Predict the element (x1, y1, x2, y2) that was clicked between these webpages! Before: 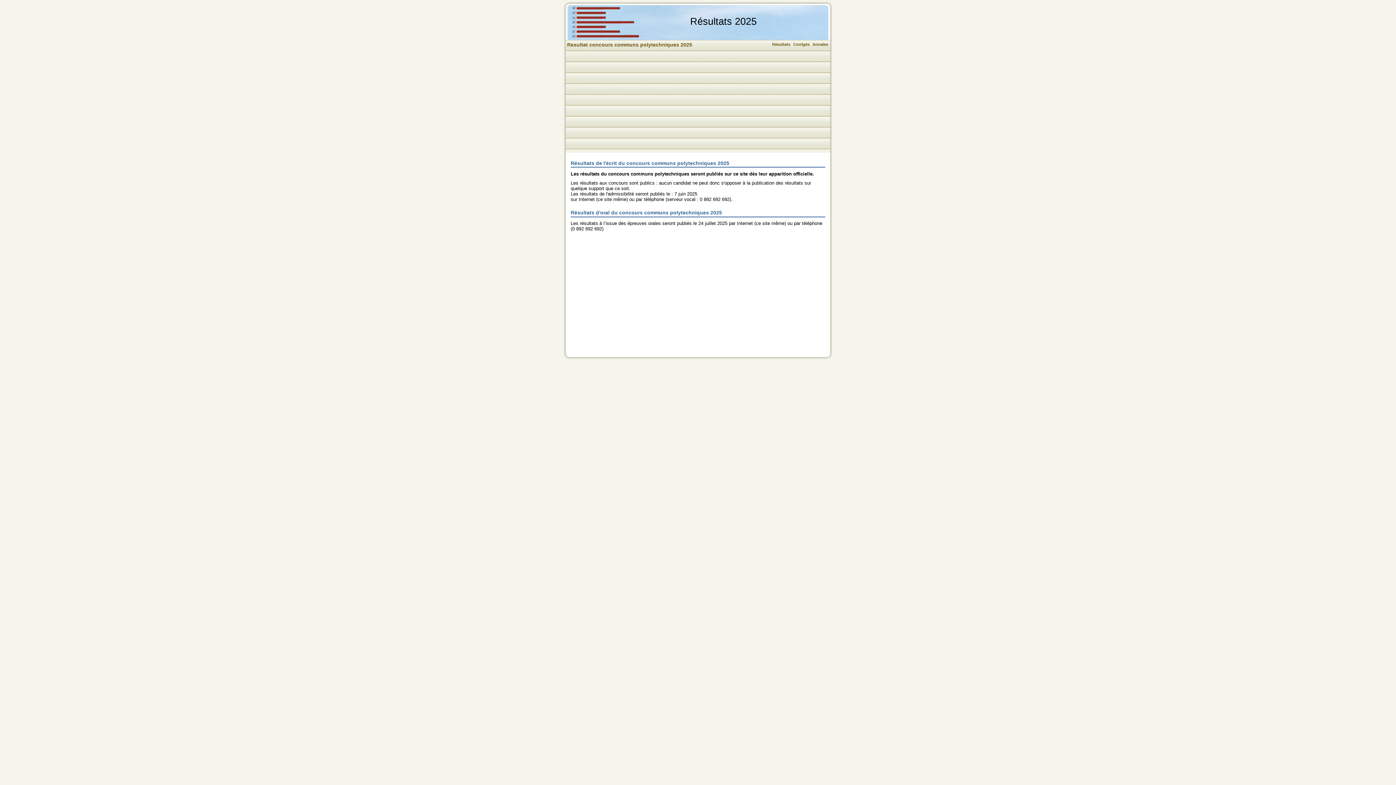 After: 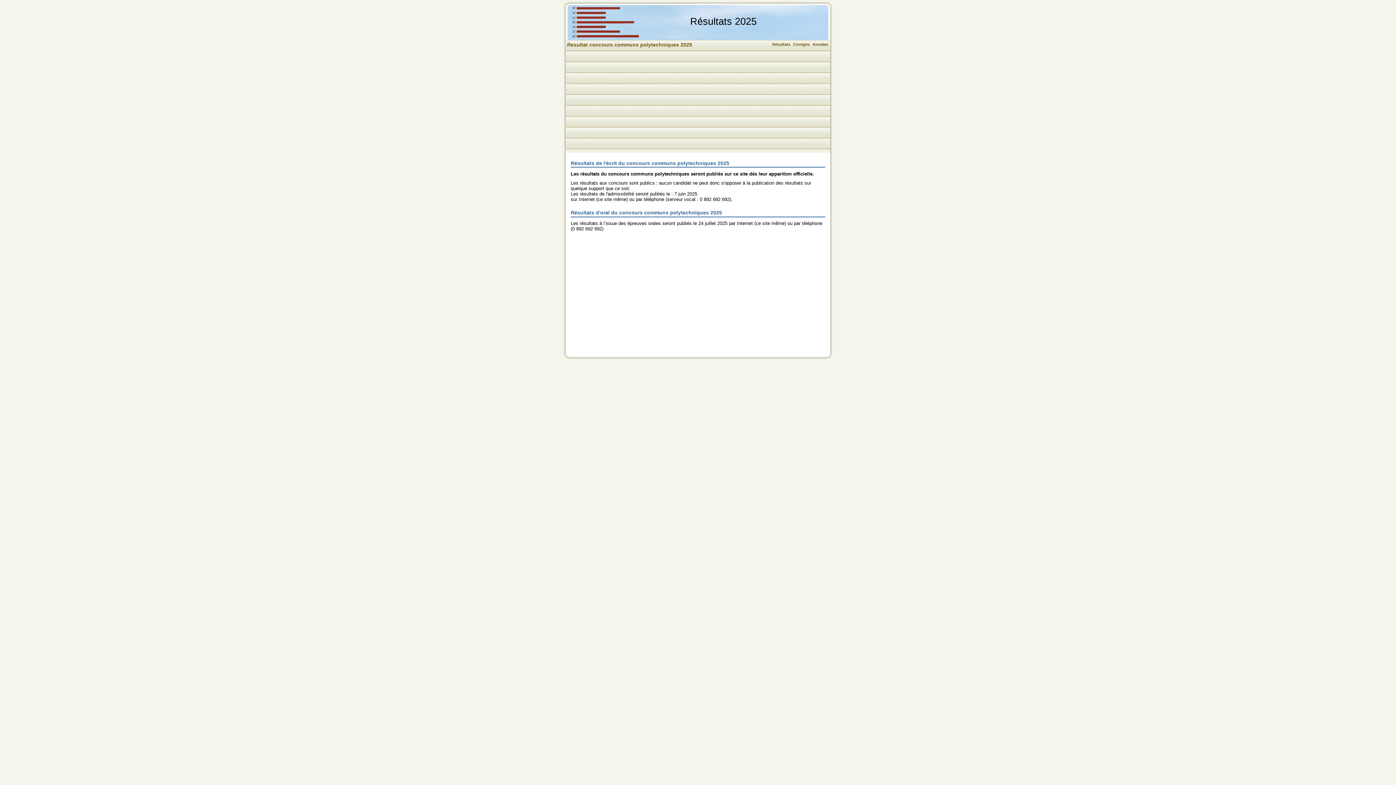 Action: bbox: (772, 42, 790, 46) label: Résultats